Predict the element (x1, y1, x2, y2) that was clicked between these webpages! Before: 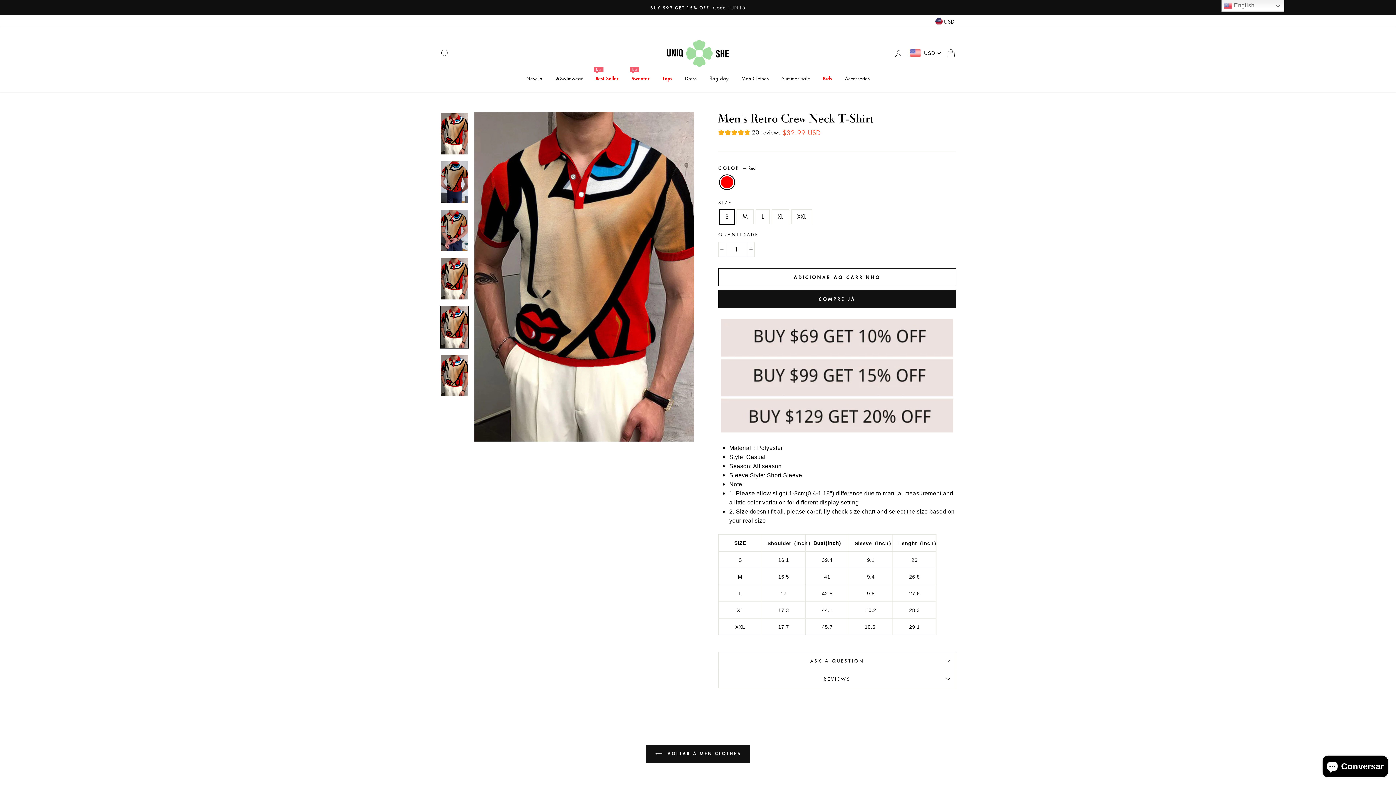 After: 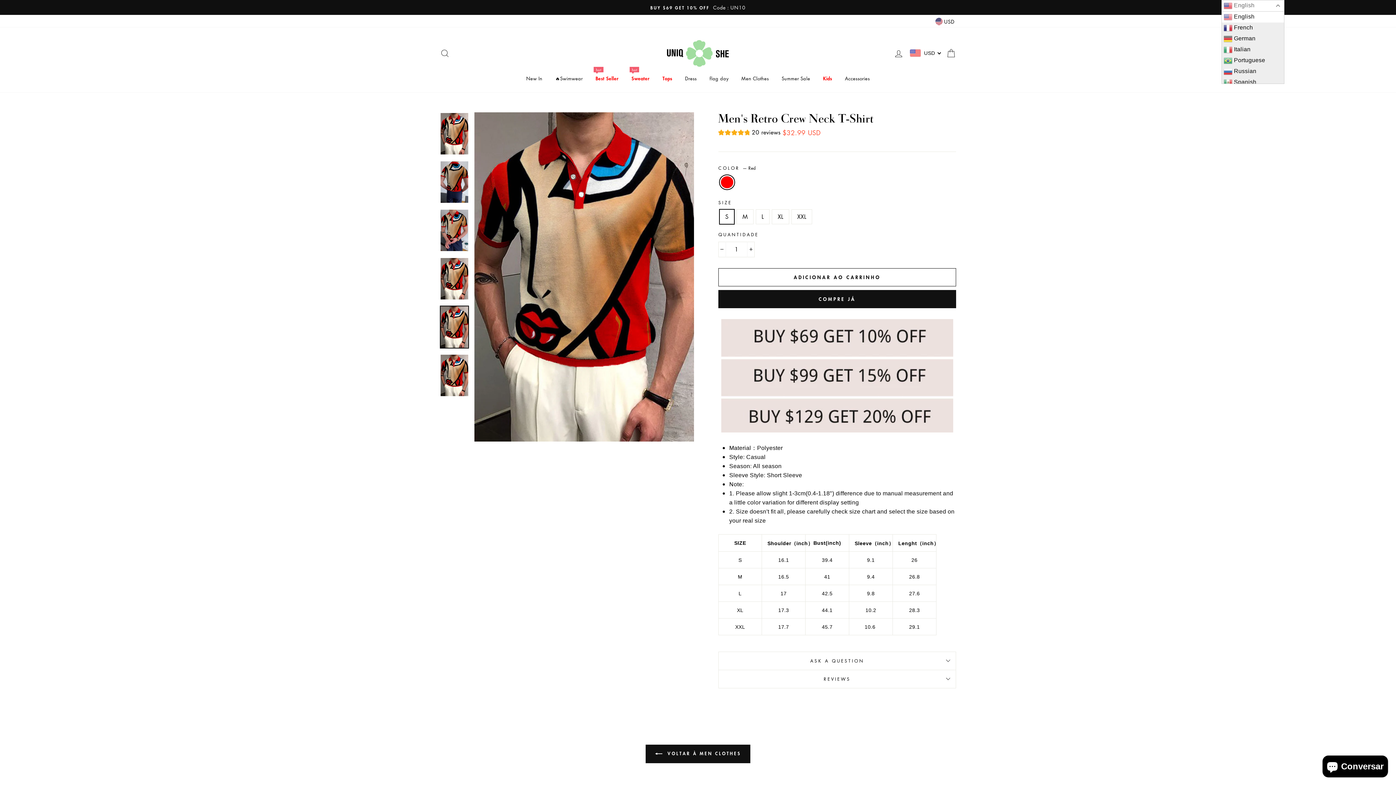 Action: label:  English bbox: (1221, 0, 1284, 11)